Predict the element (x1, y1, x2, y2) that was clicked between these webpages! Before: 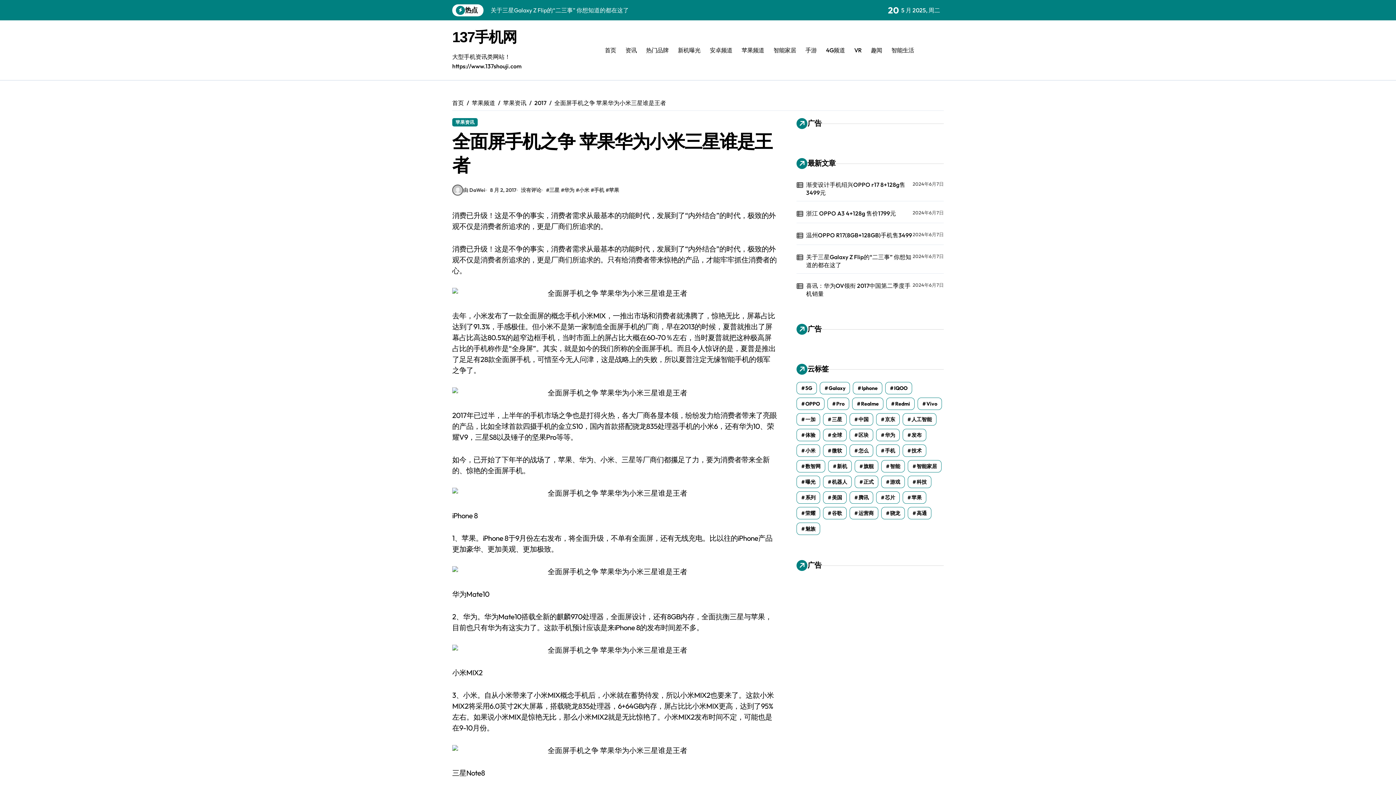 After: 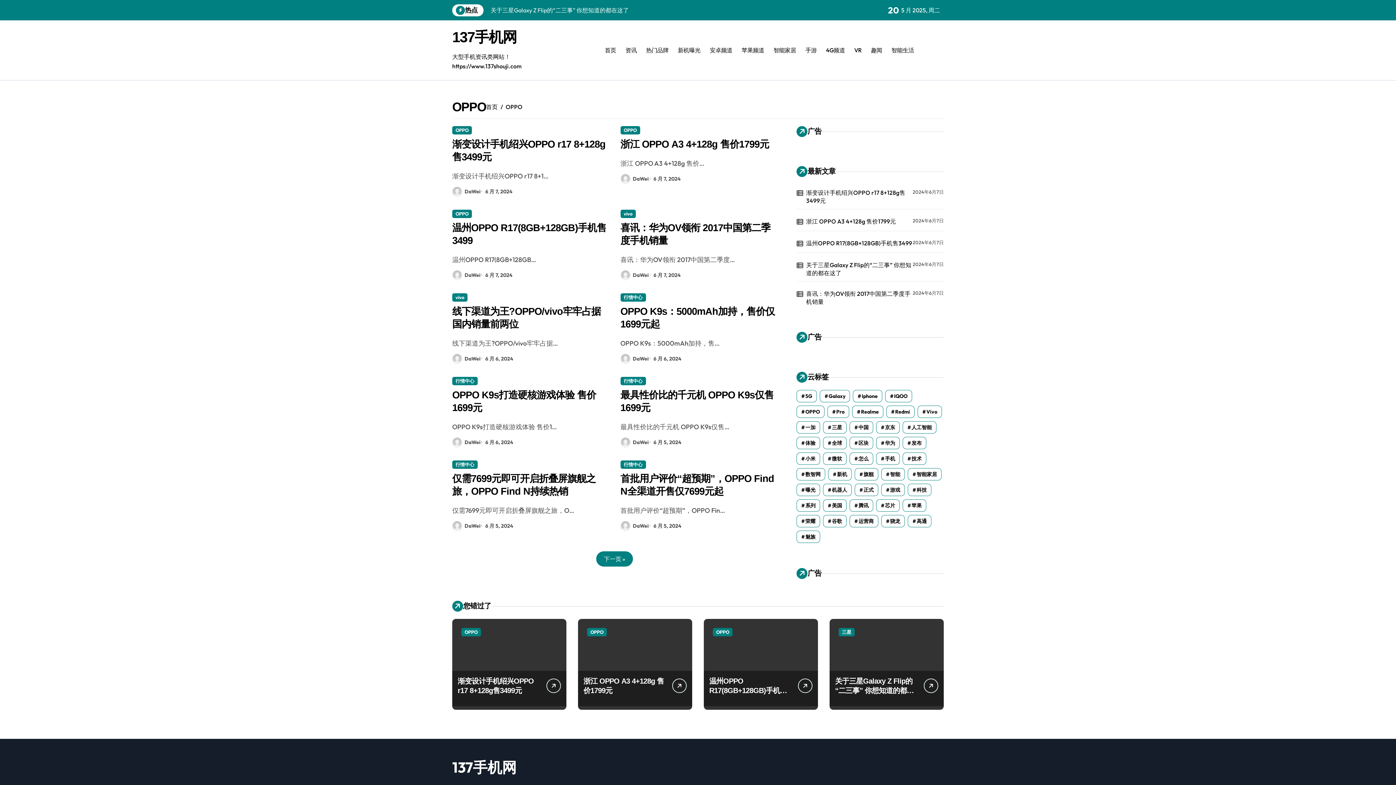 Action: label: OPPO (3,465 项) bbox: (796, 397, 824, 410)